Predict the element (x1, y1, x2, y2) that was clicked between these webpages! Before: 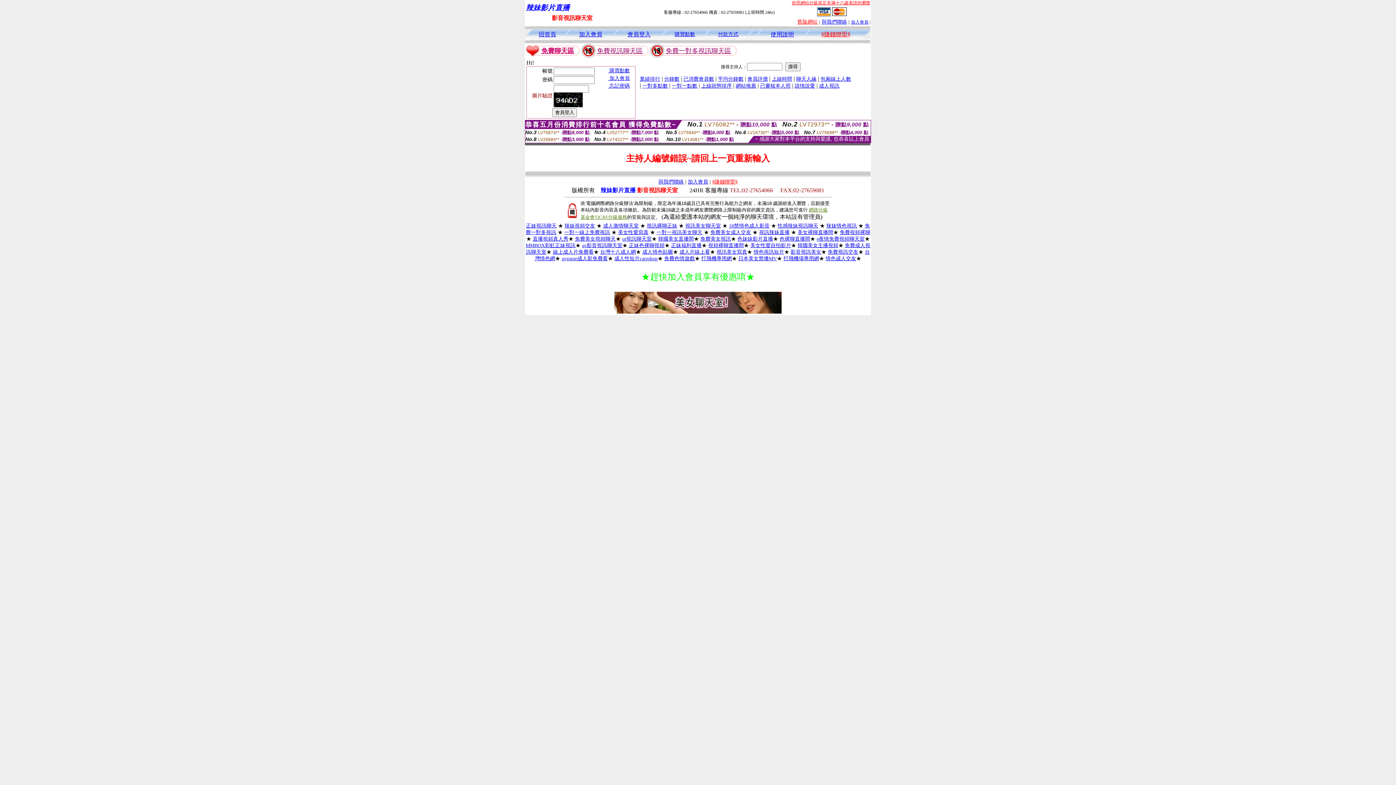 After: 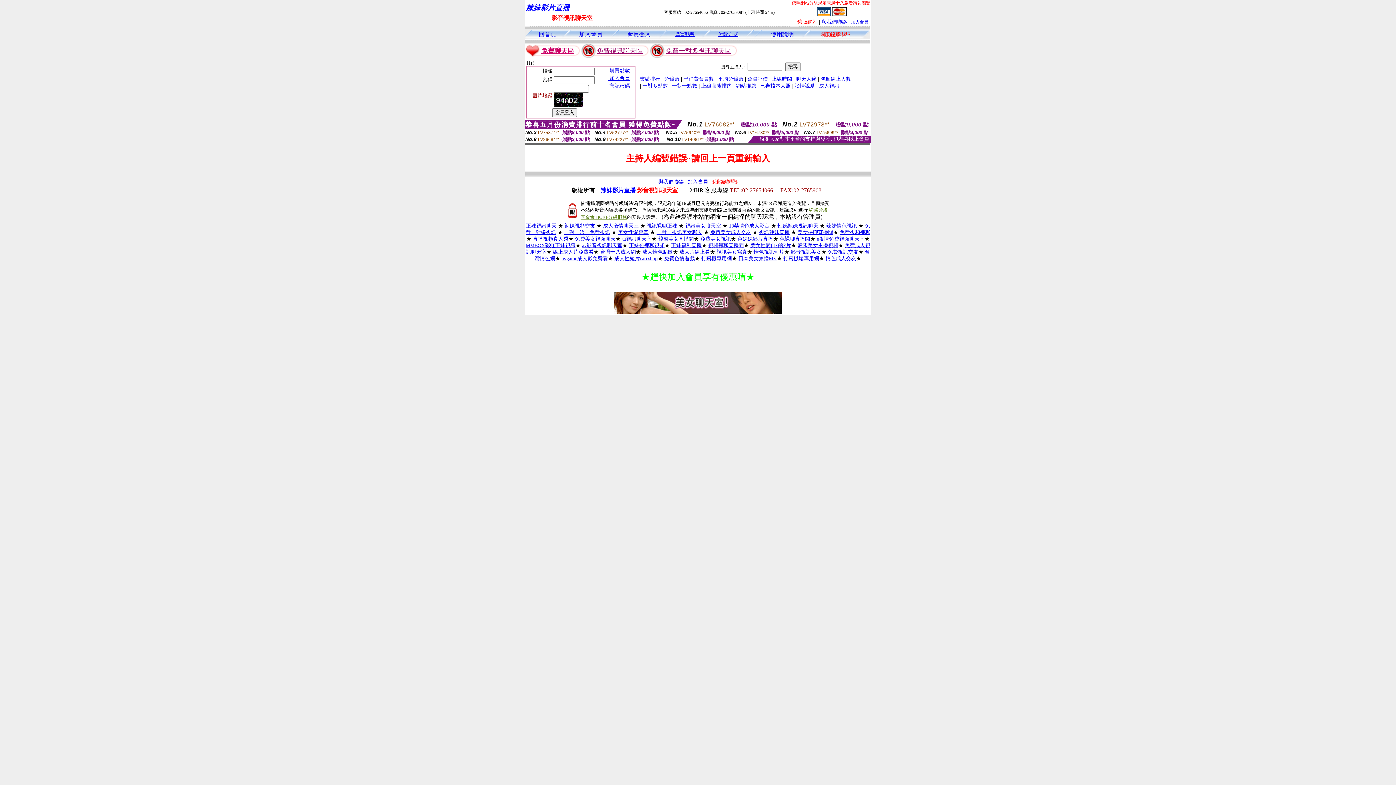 Action: label: 情色視訊短片 bbox: (753, 249, 784, 254)